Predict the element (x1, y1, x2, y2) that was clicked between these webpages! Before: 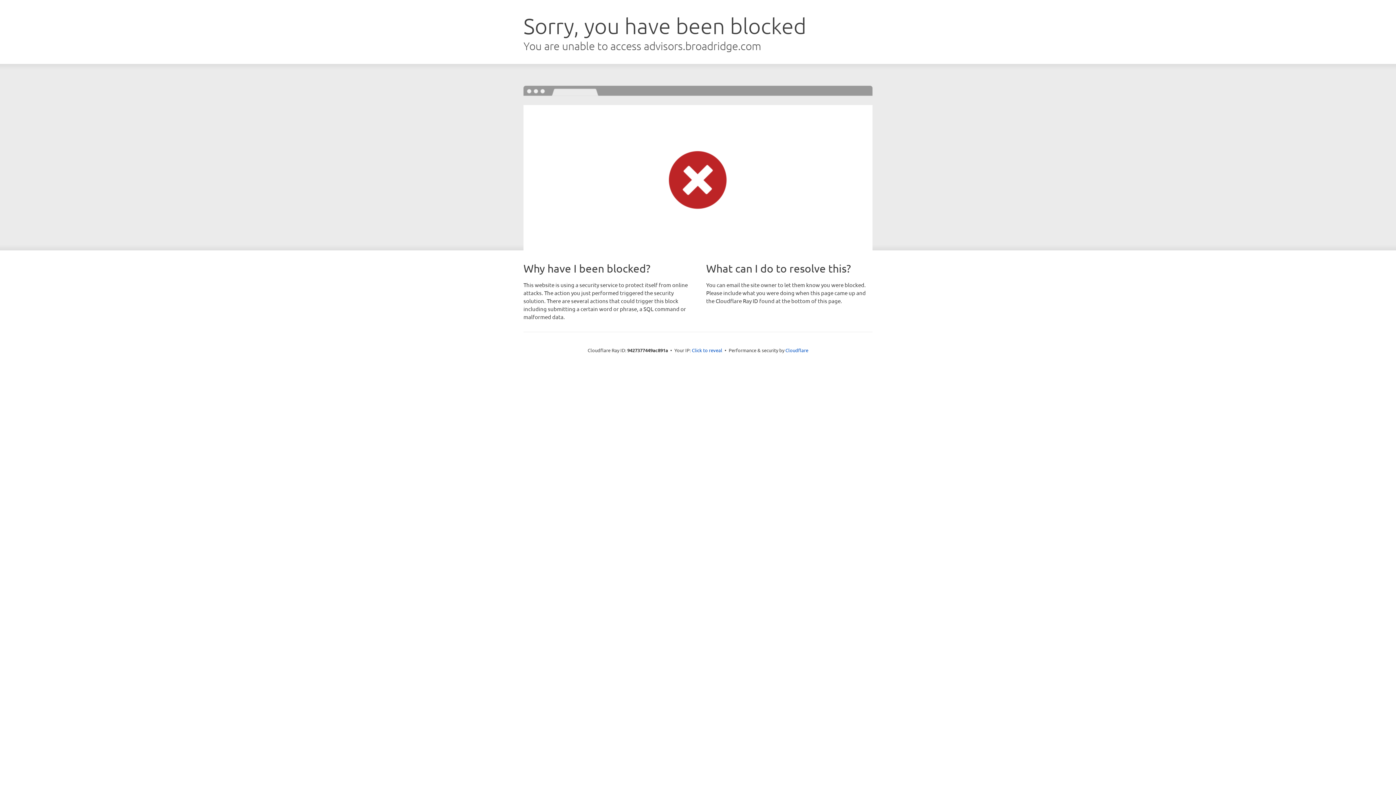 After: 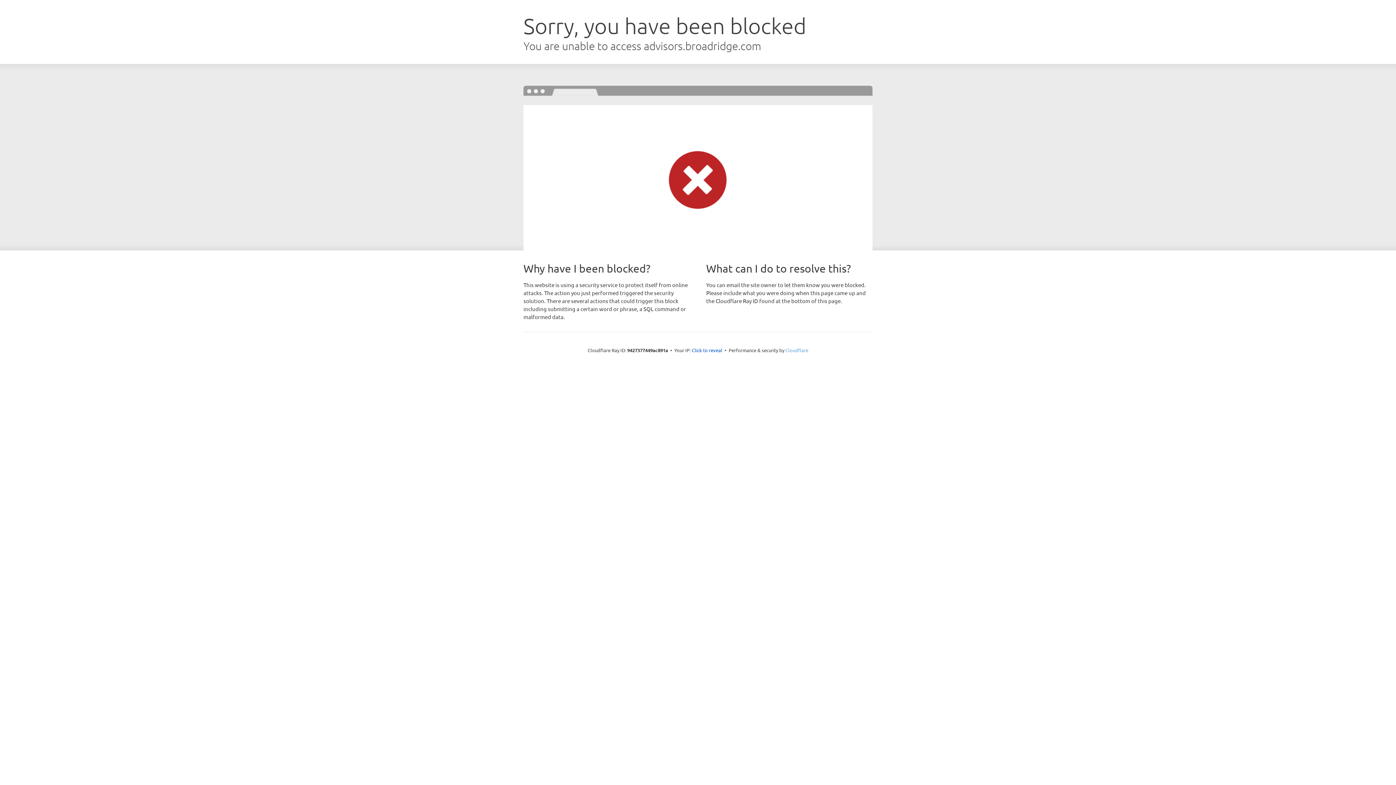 Action: bbox: (785, 347, 808, 353) label: Cloudflare